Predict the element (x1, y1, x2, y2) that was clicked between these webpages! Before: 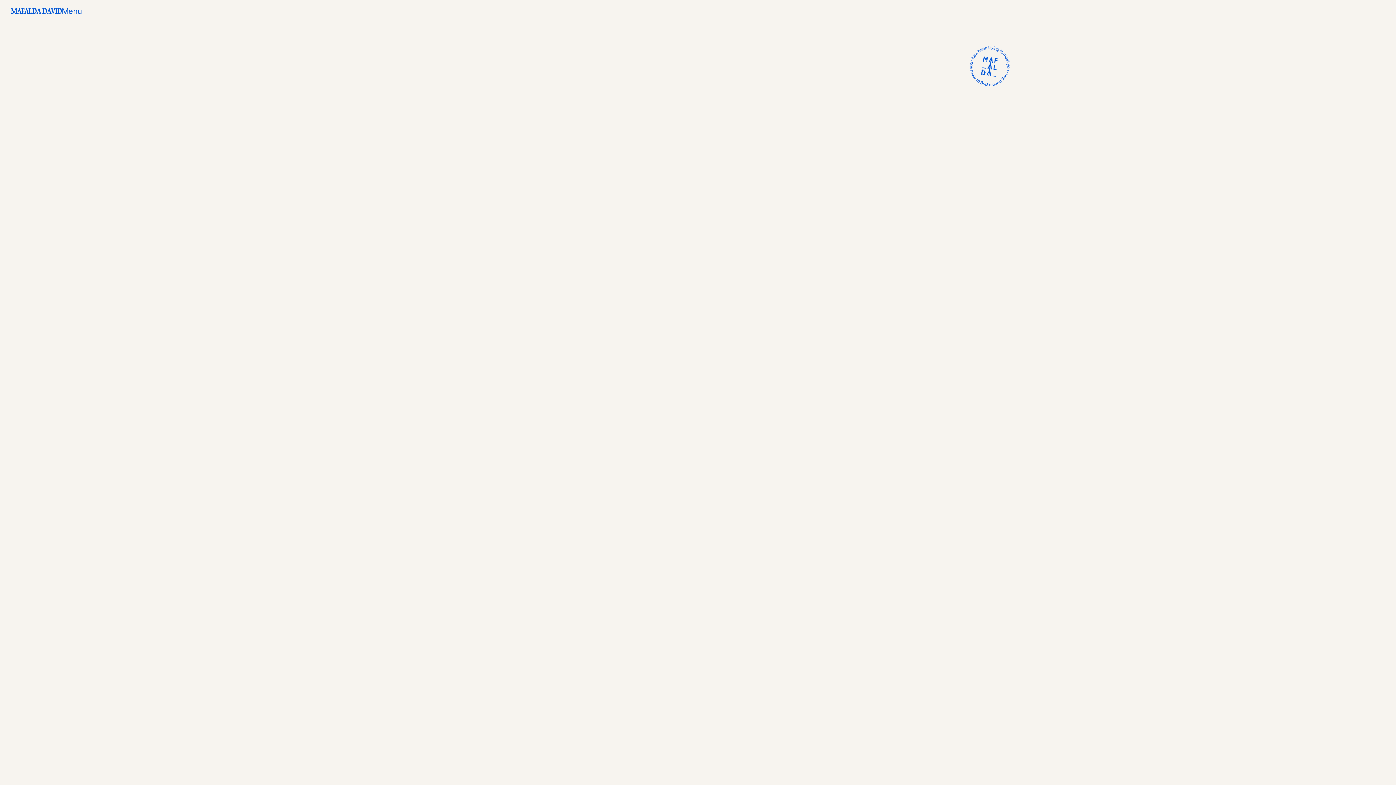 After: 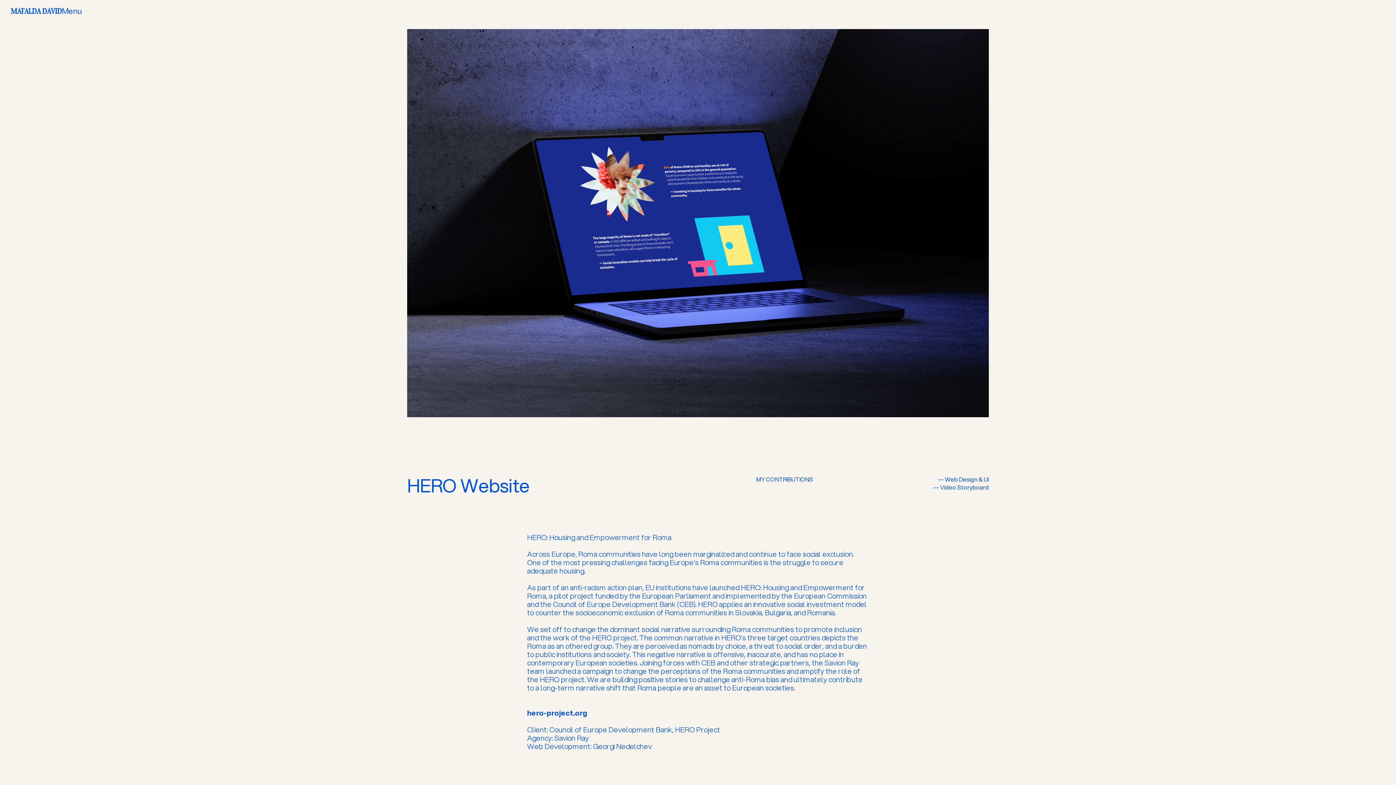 Action: label: Web Design & UI
HERO: Housing and Empowerment for Roma bbox: (407, 600, 749, 804)